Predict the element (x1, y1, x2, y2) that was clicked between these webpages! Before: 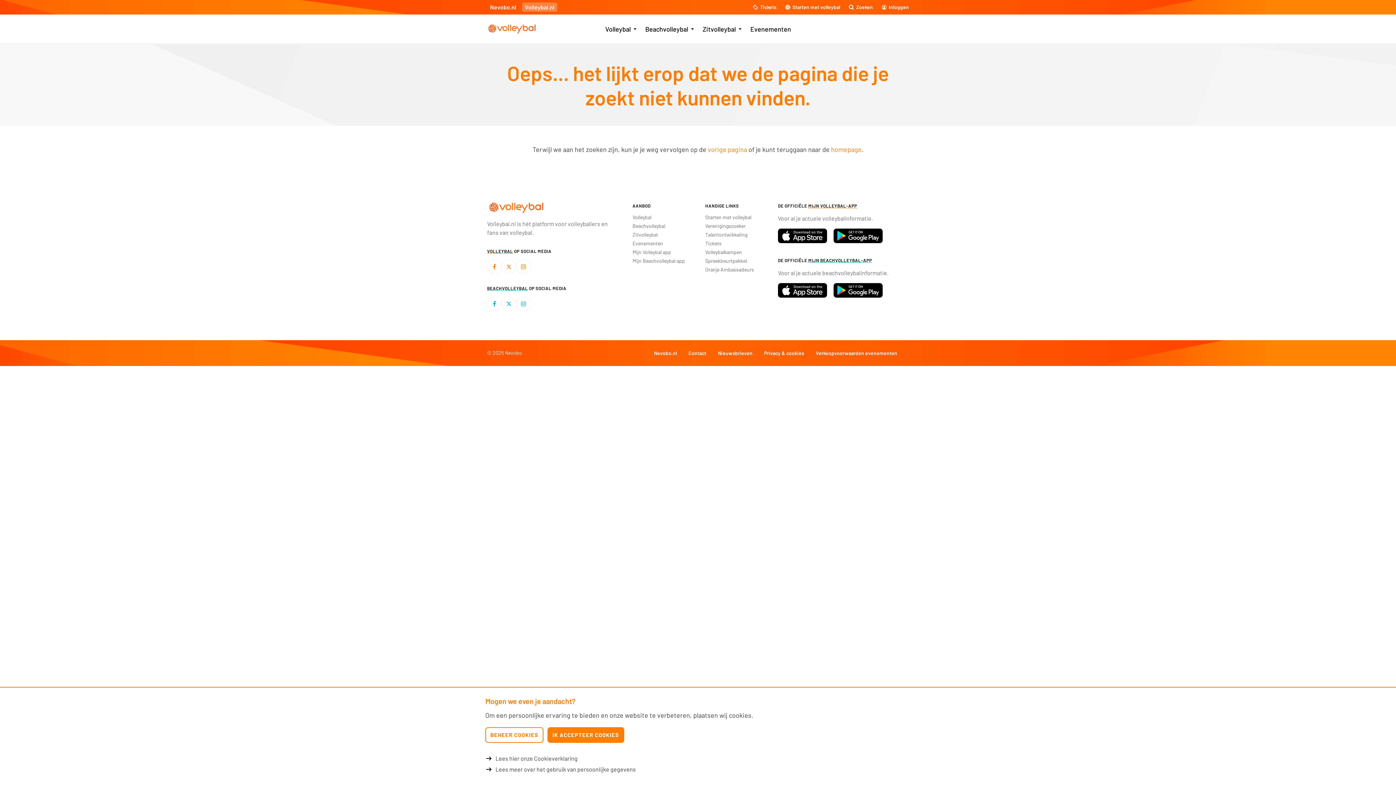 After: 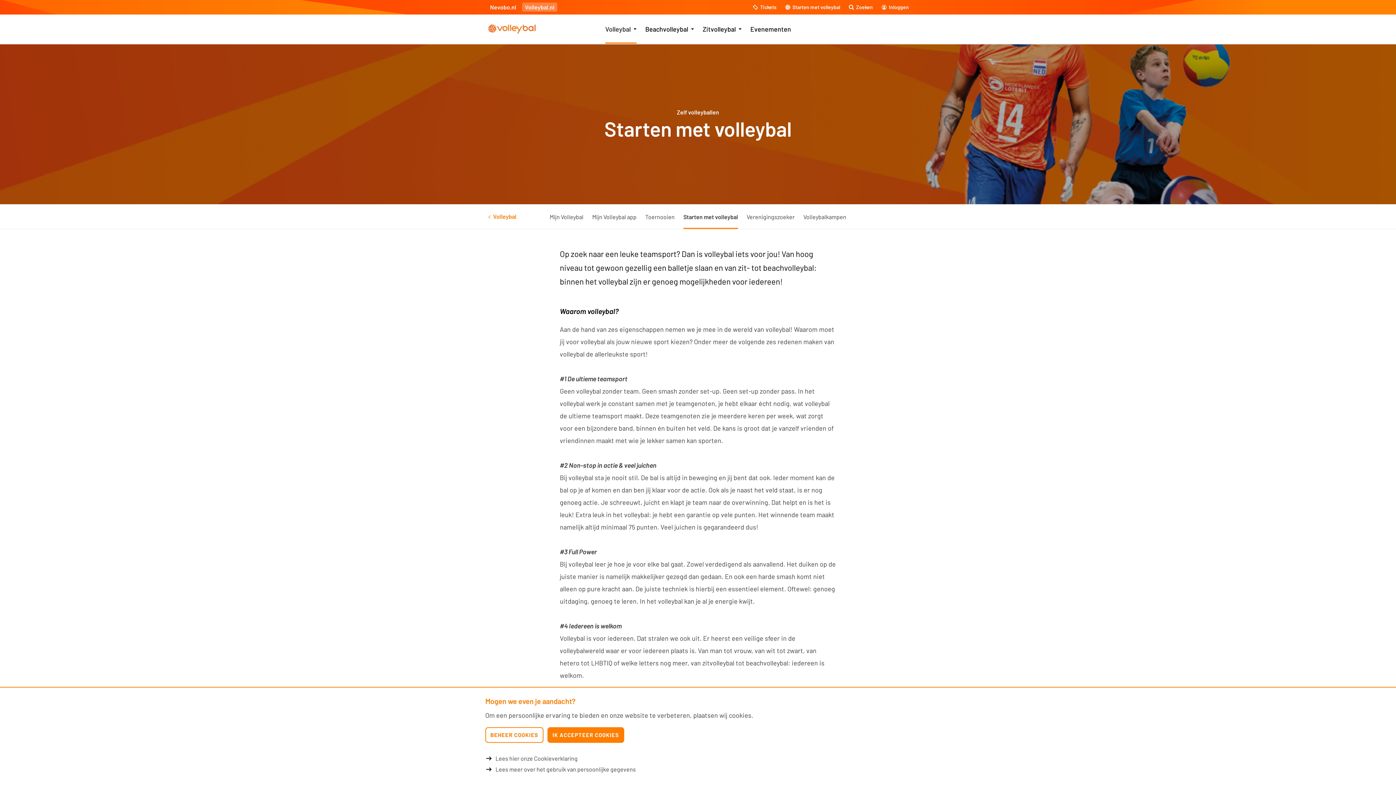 Action: label: Starten met volleybal bbox: (705, 214, 751, 220)